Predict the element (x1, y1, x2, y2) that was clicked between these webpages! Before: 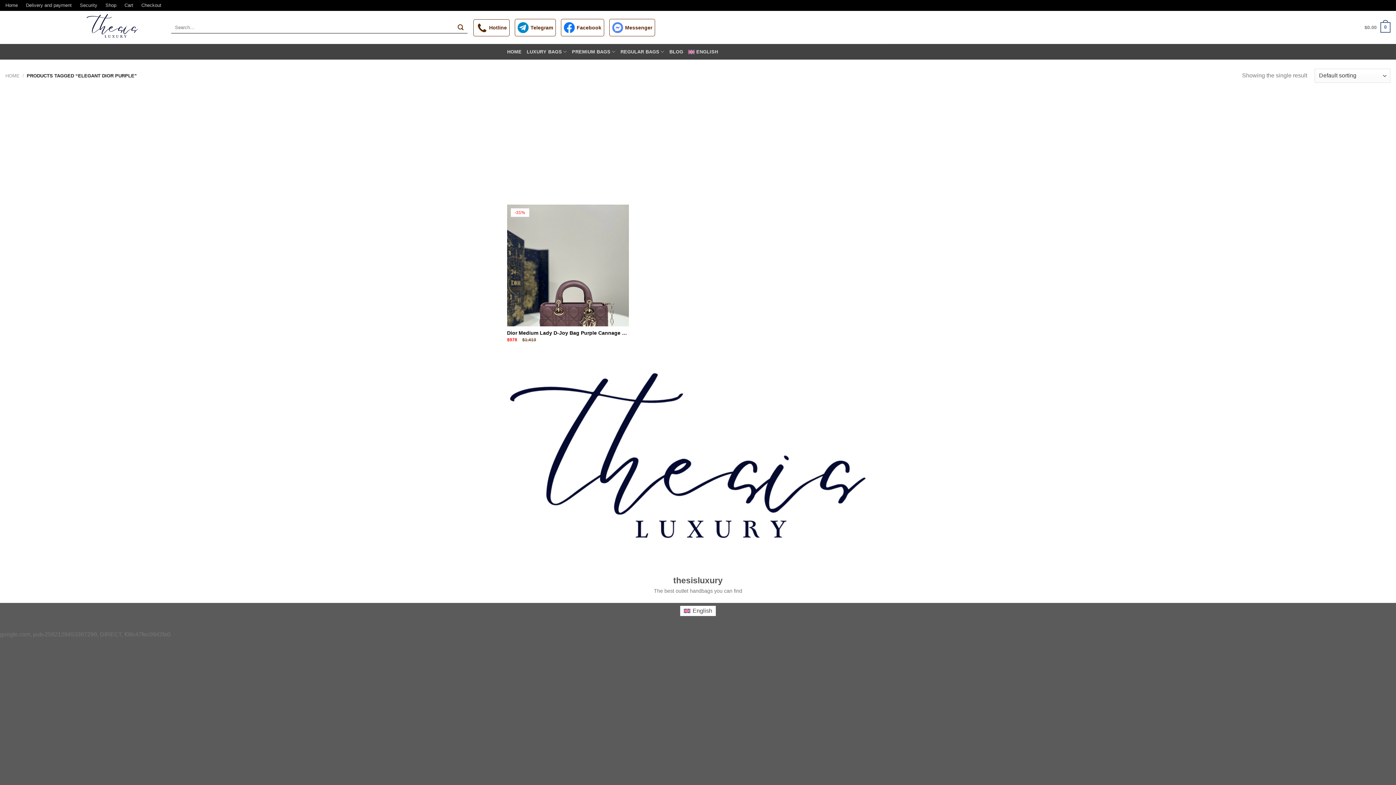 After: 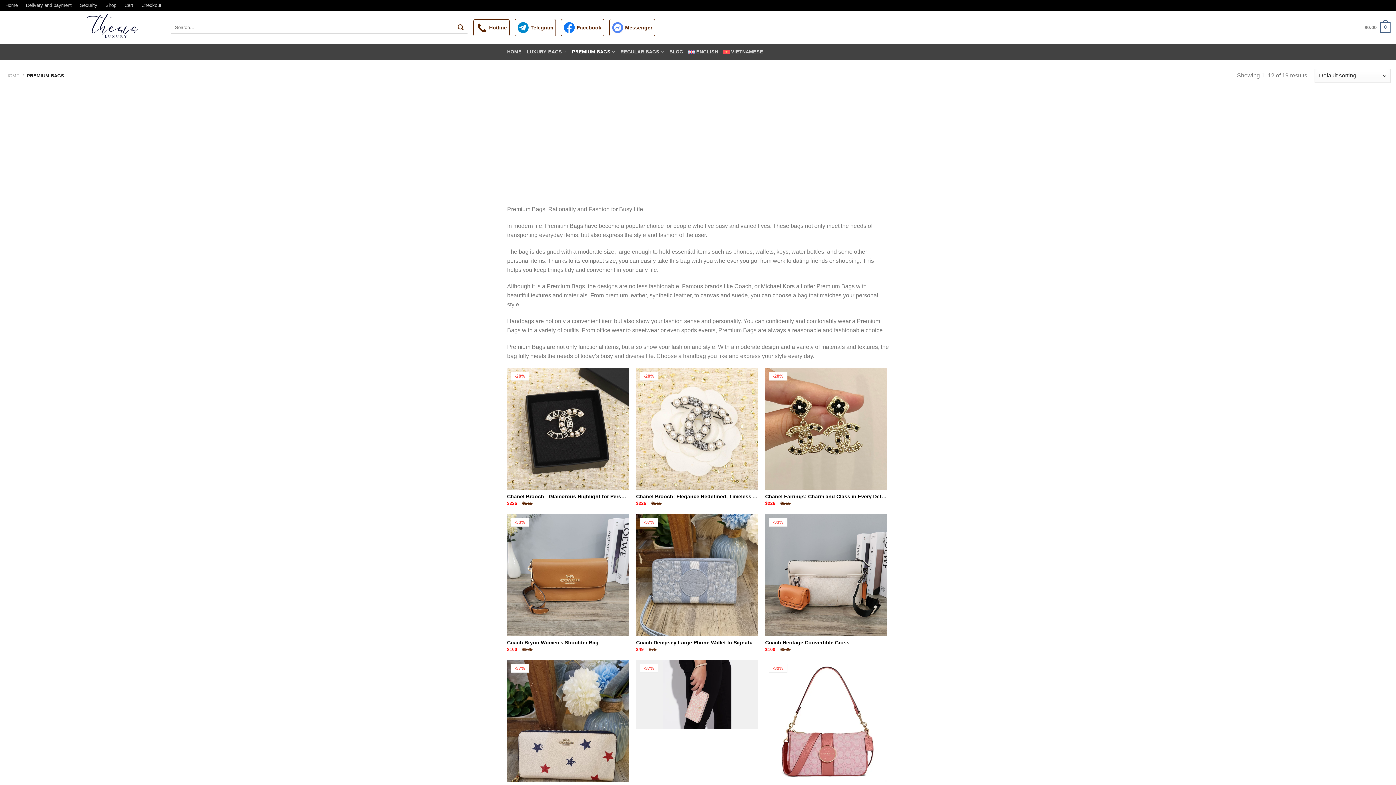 Action: bbox: (572, 44, 615, 59) label: PREMIUM BAGS